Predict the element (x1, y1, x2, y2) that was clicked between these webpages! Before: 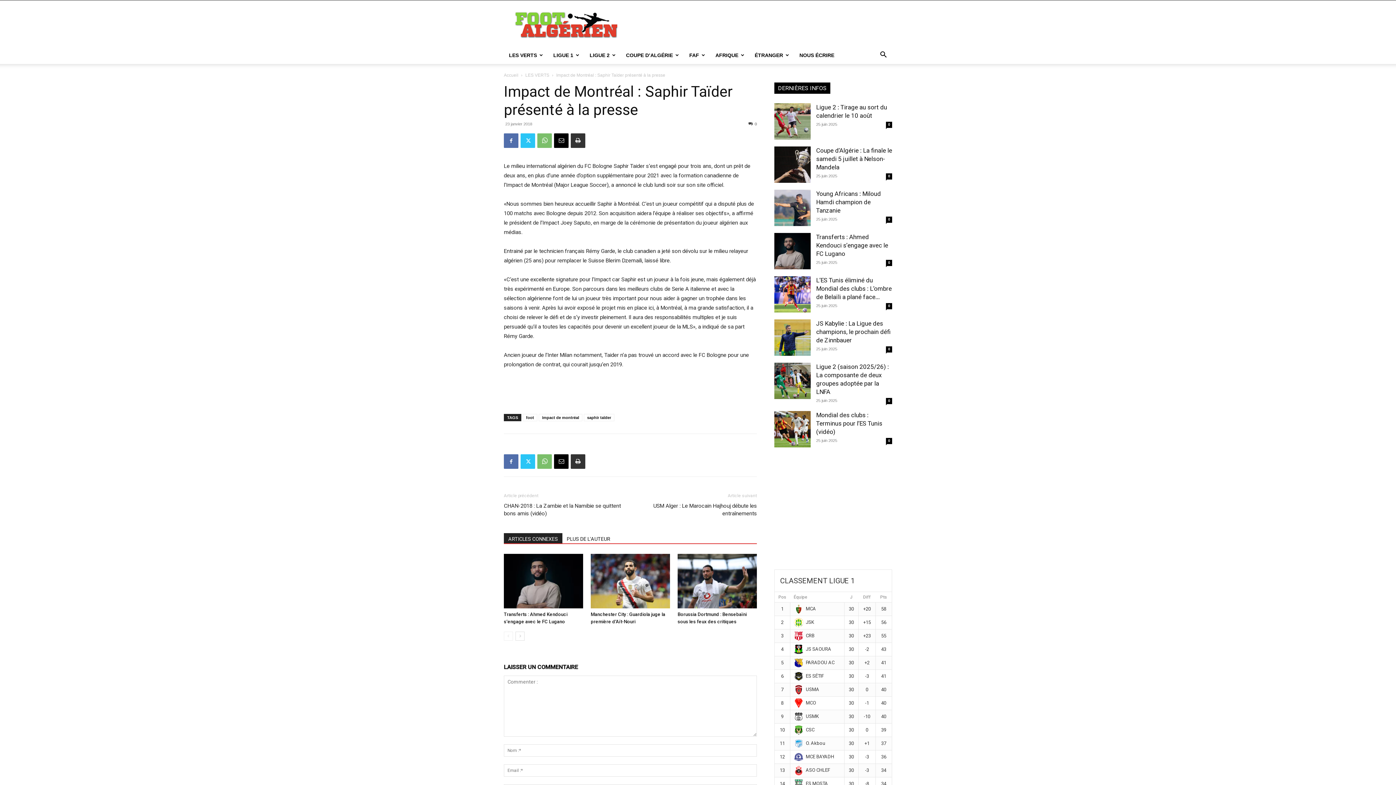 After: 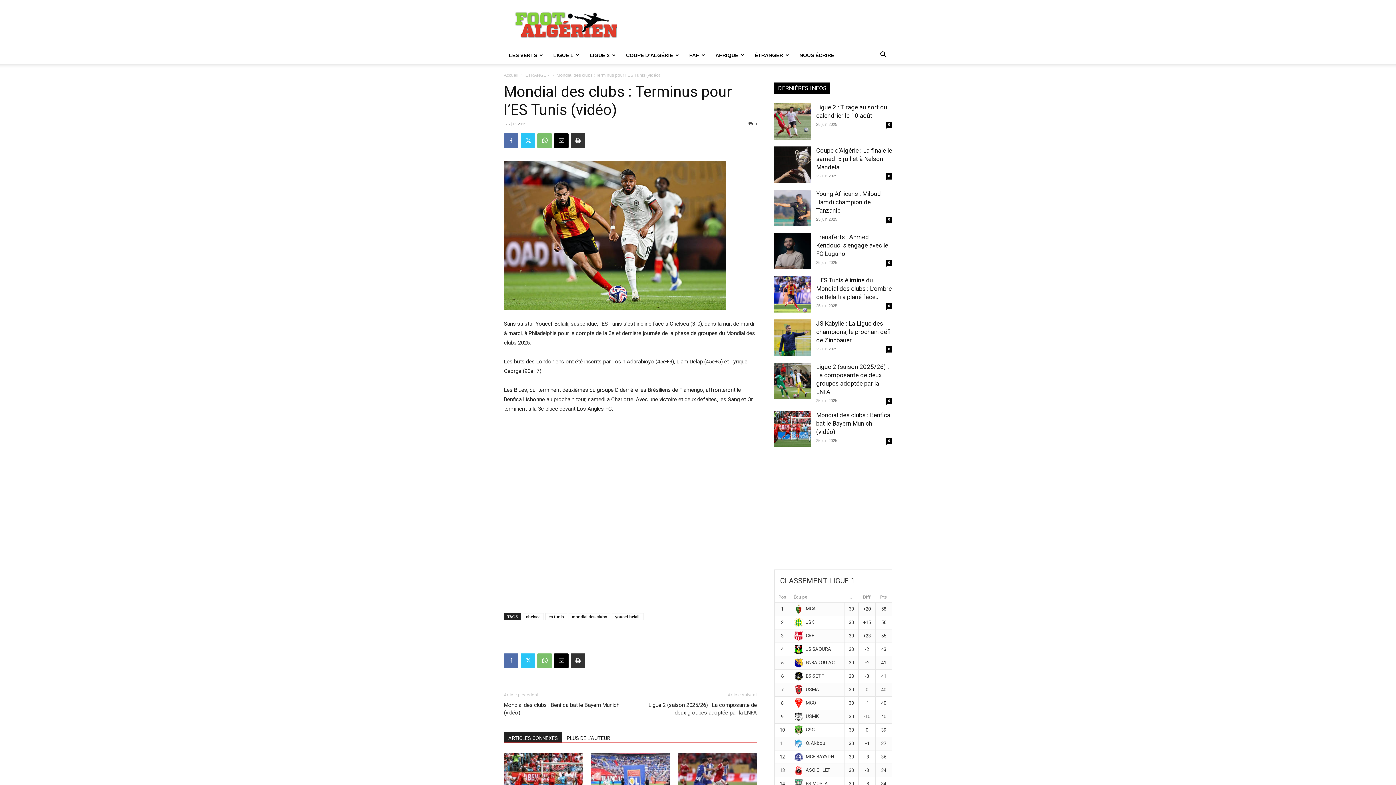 Action: label: Mondial des clubs : Terminus pour l’ES Tunis (vidéo) bbox: (816, 411, 882, 435)